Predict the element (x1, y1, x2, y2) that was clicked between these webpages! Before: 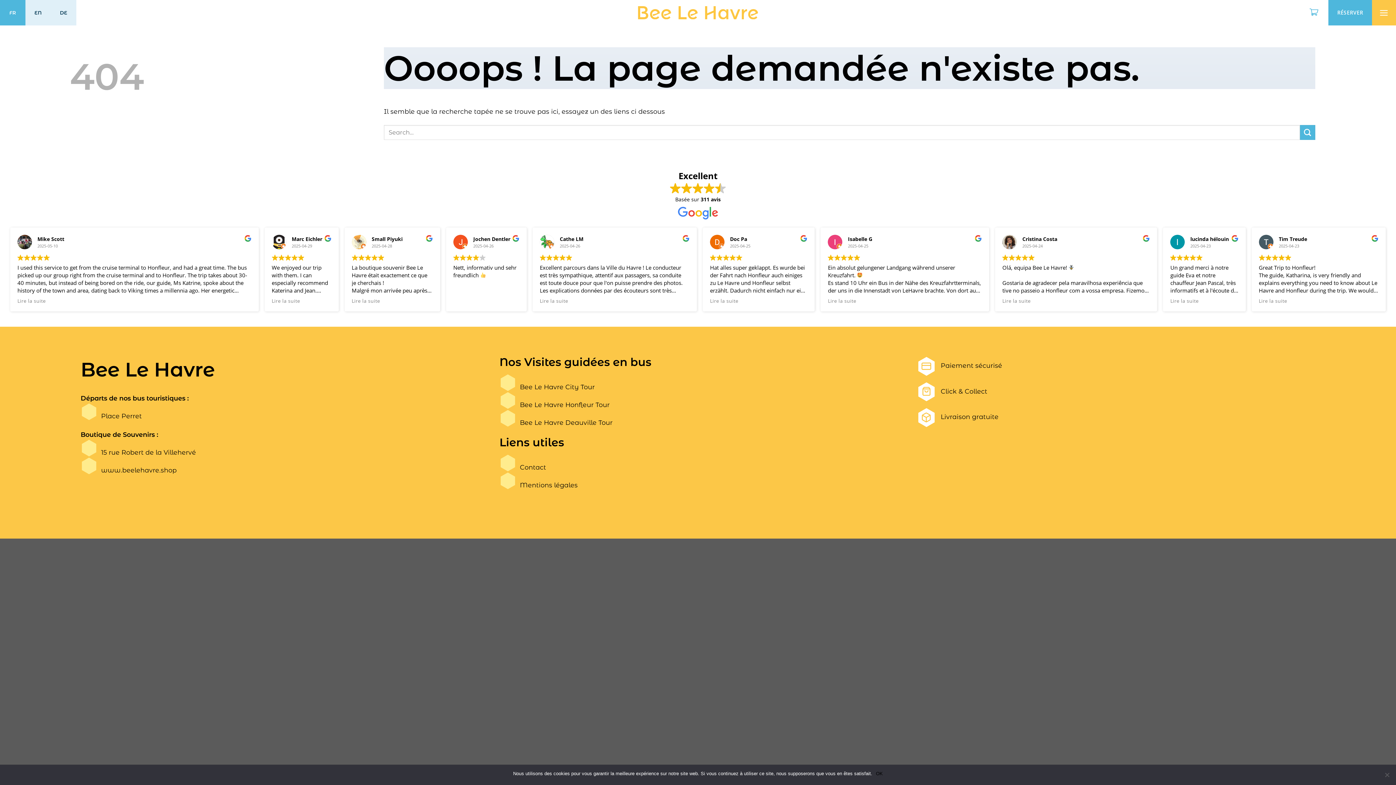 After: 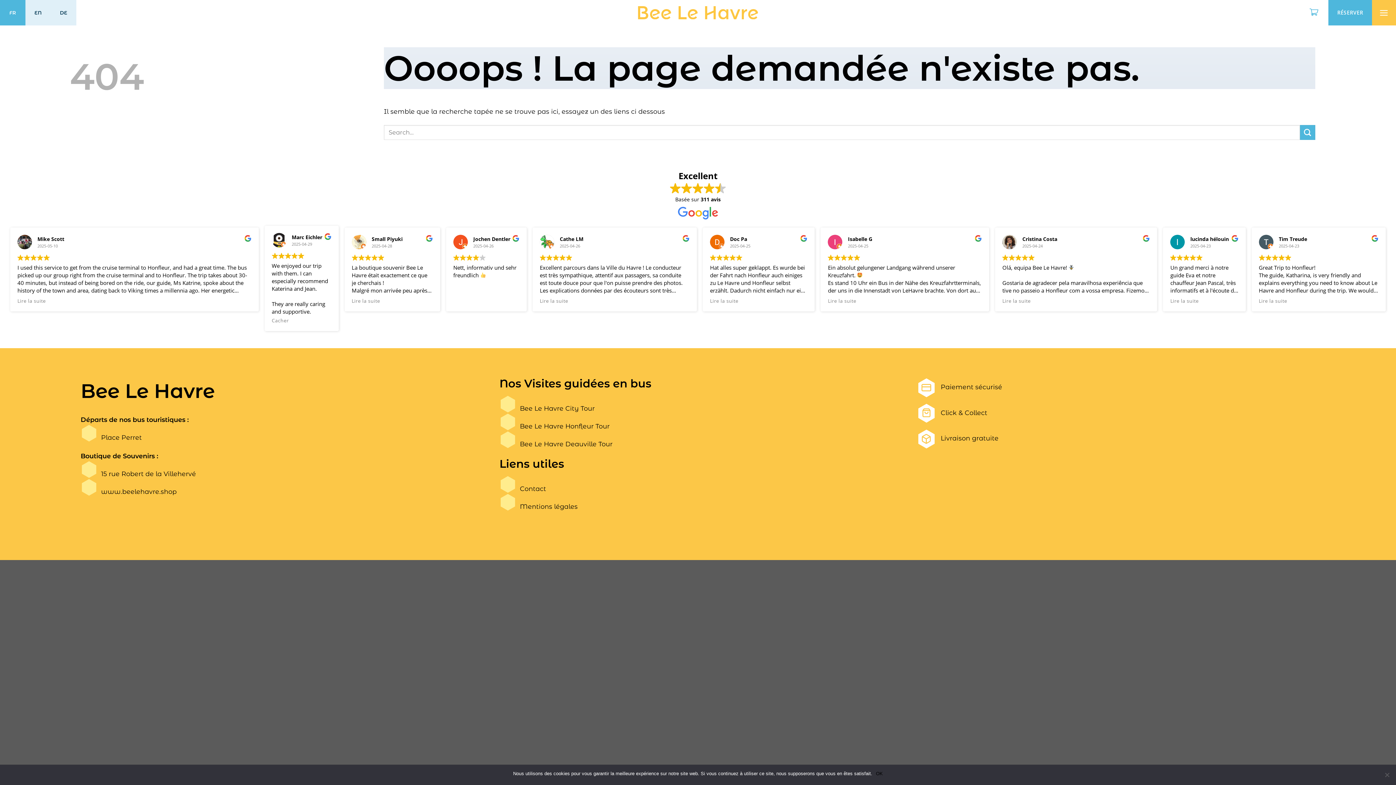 Action: label: Lire la suite bbox: (271, 297, 300, 304)